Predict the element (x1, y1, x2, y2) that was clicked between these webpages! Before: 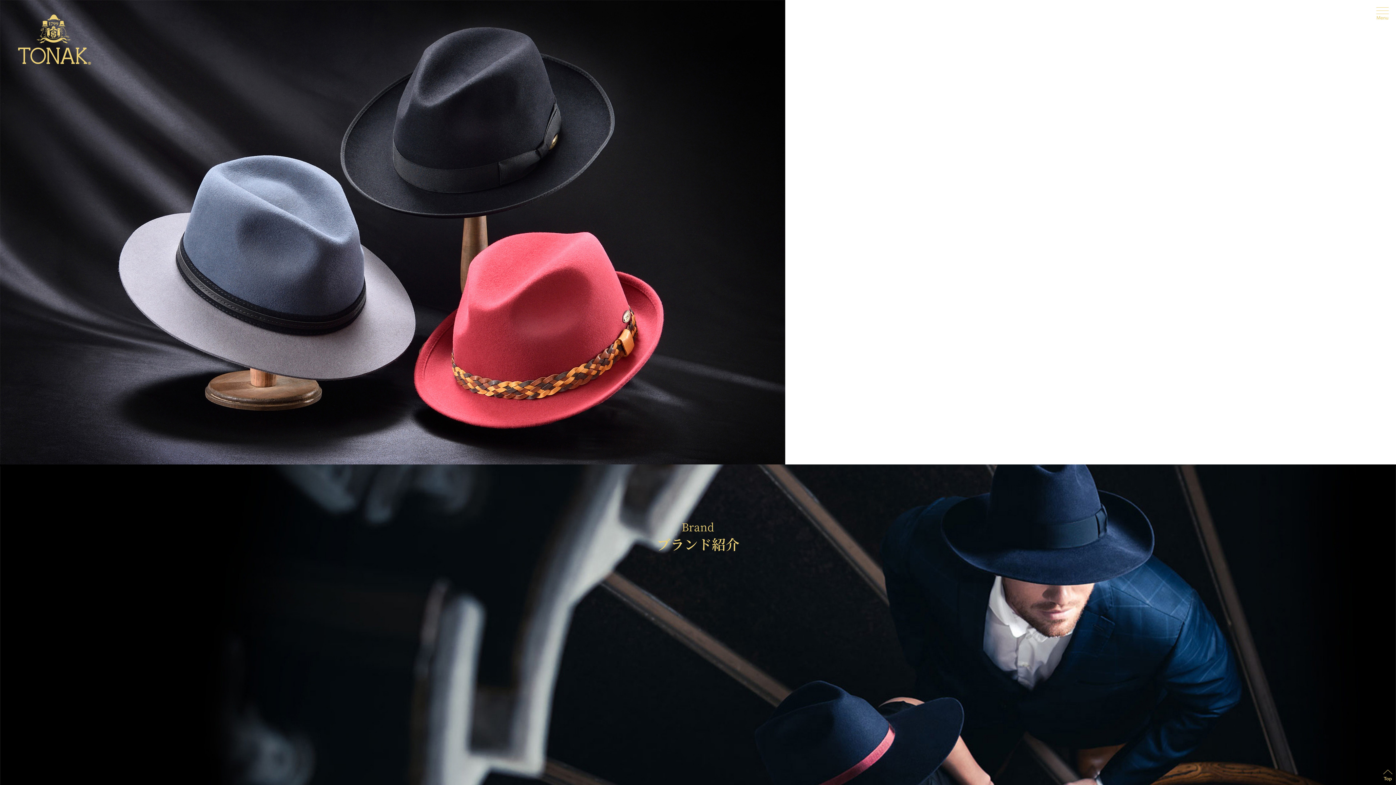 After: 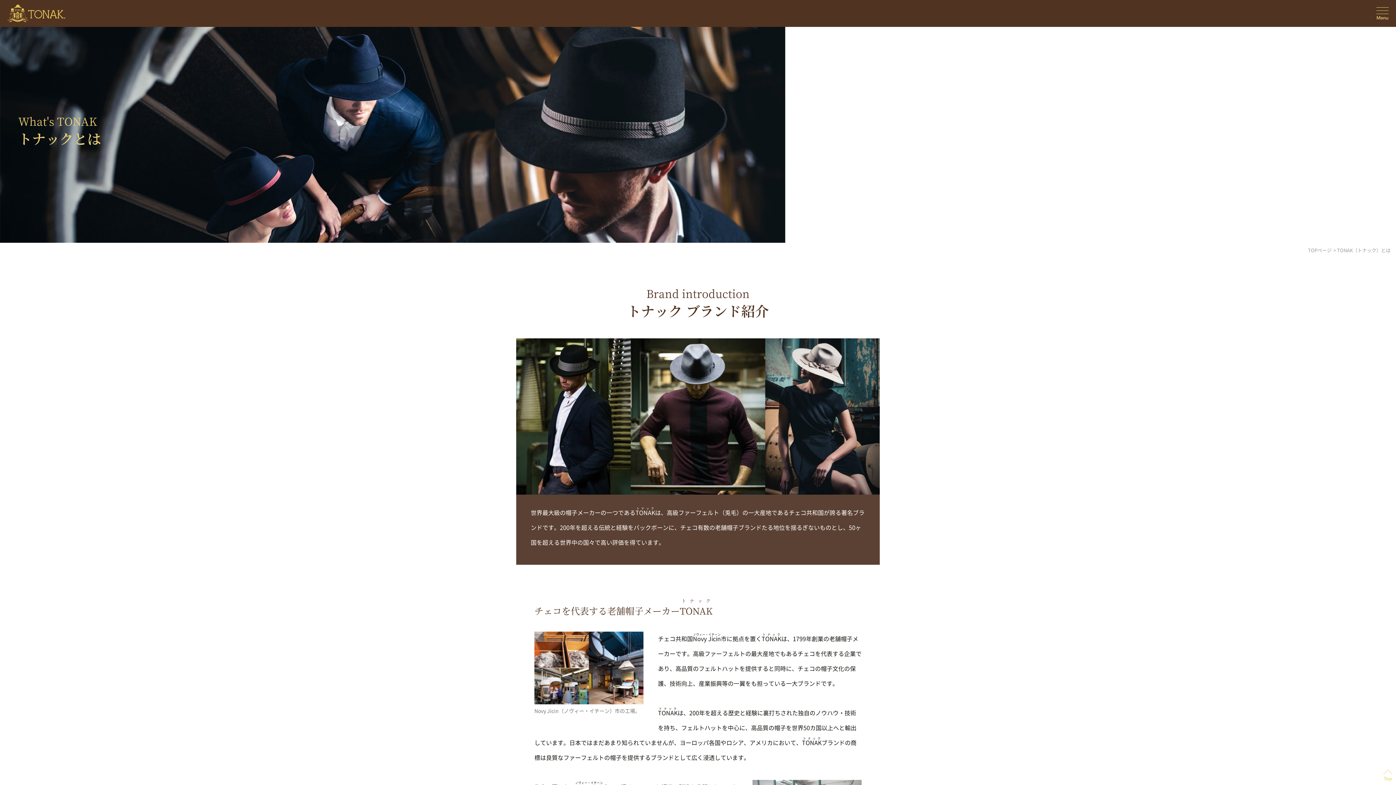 Action: label: 読む bbox: (772, 730, 805, 743)